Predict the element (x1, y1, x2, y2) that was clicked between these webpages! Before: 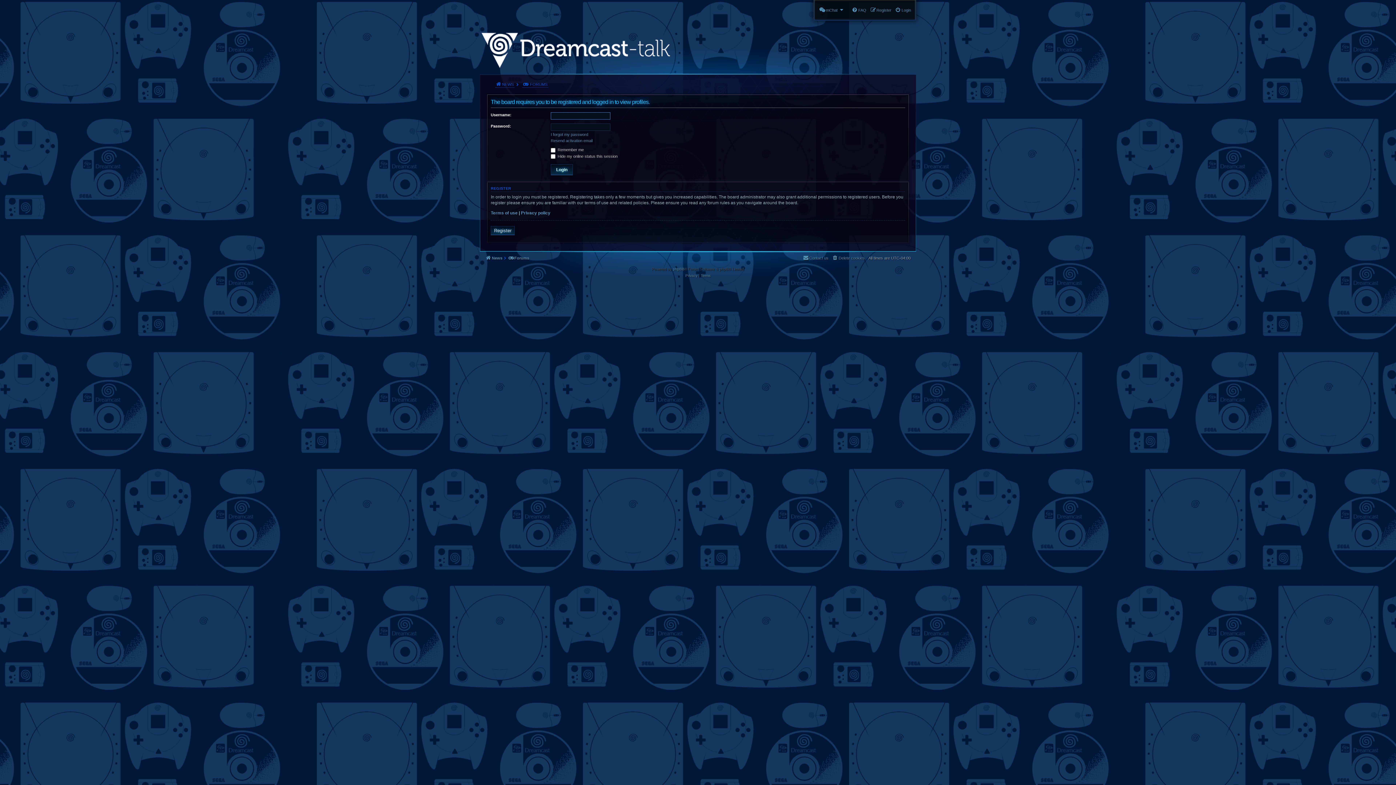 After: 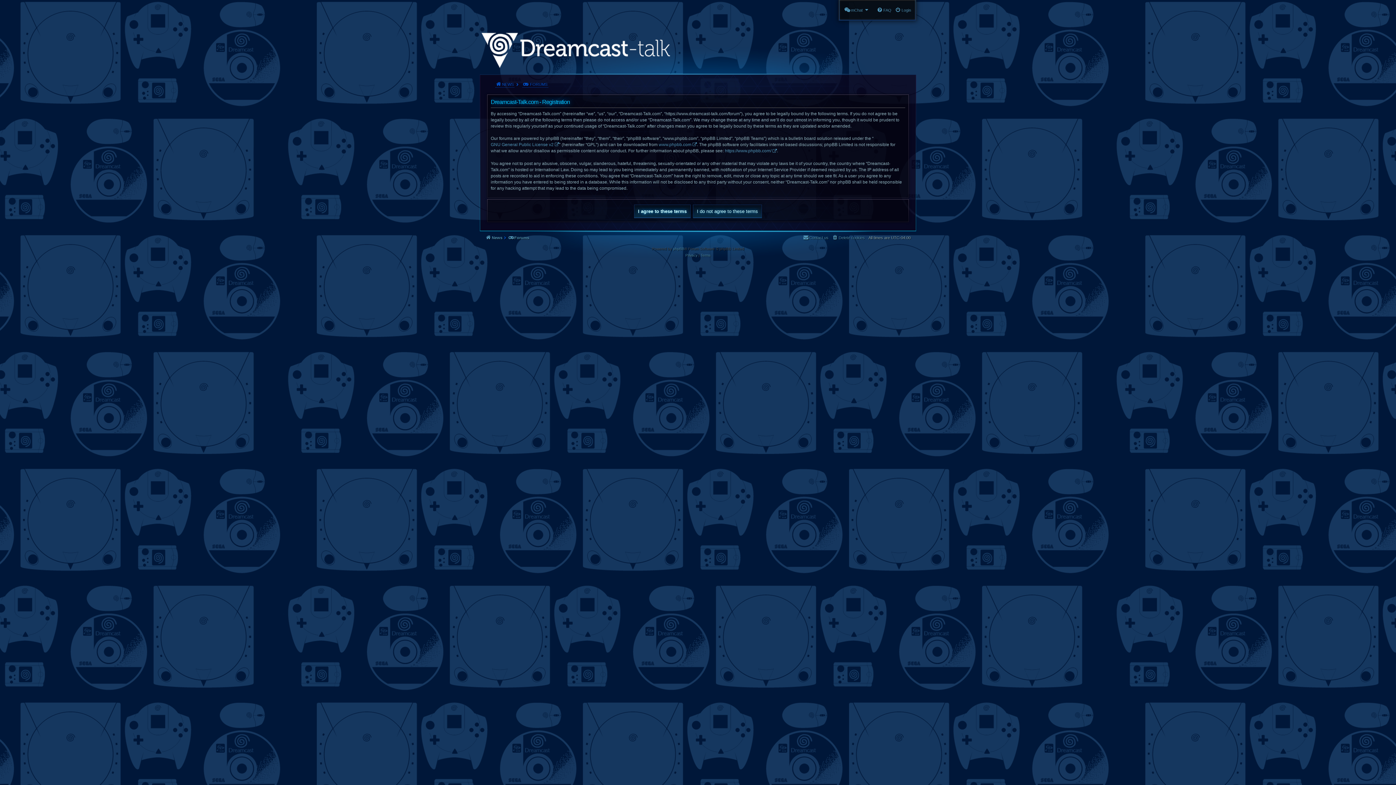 Action: label: Register bbox: (490, 226, 514, 235)